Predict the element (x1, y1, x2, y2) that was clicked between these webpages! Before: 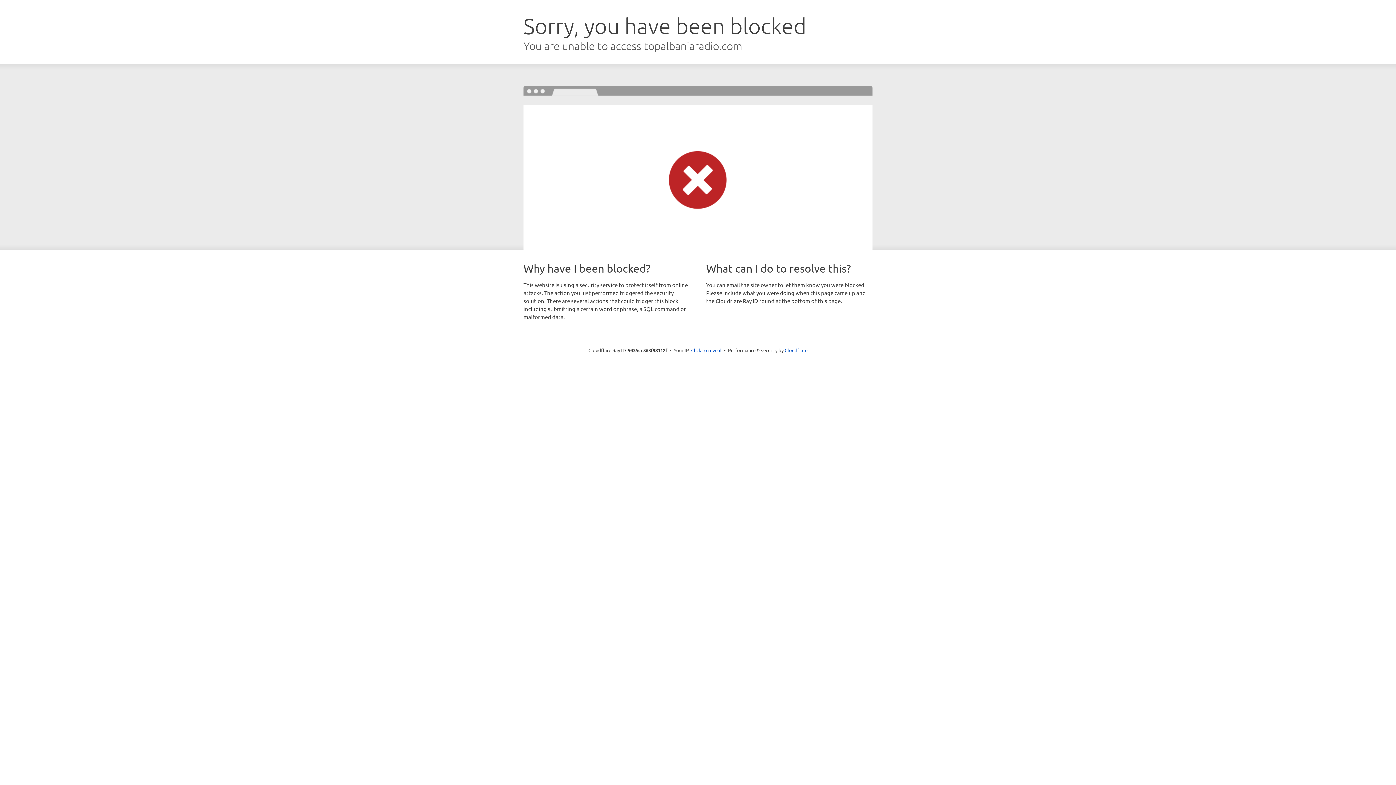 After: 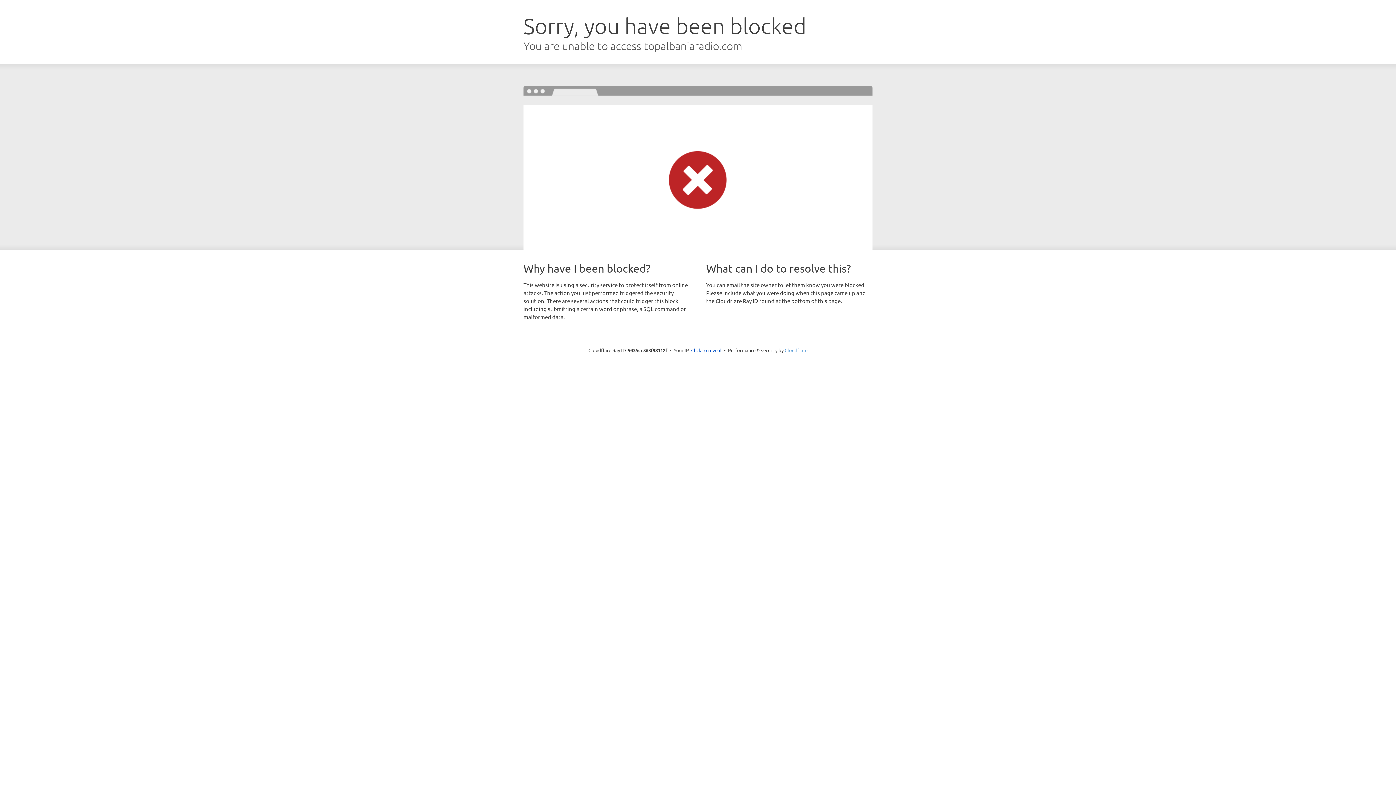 Action: label: Cloudflare bbox: (784, 347, 807, 353)